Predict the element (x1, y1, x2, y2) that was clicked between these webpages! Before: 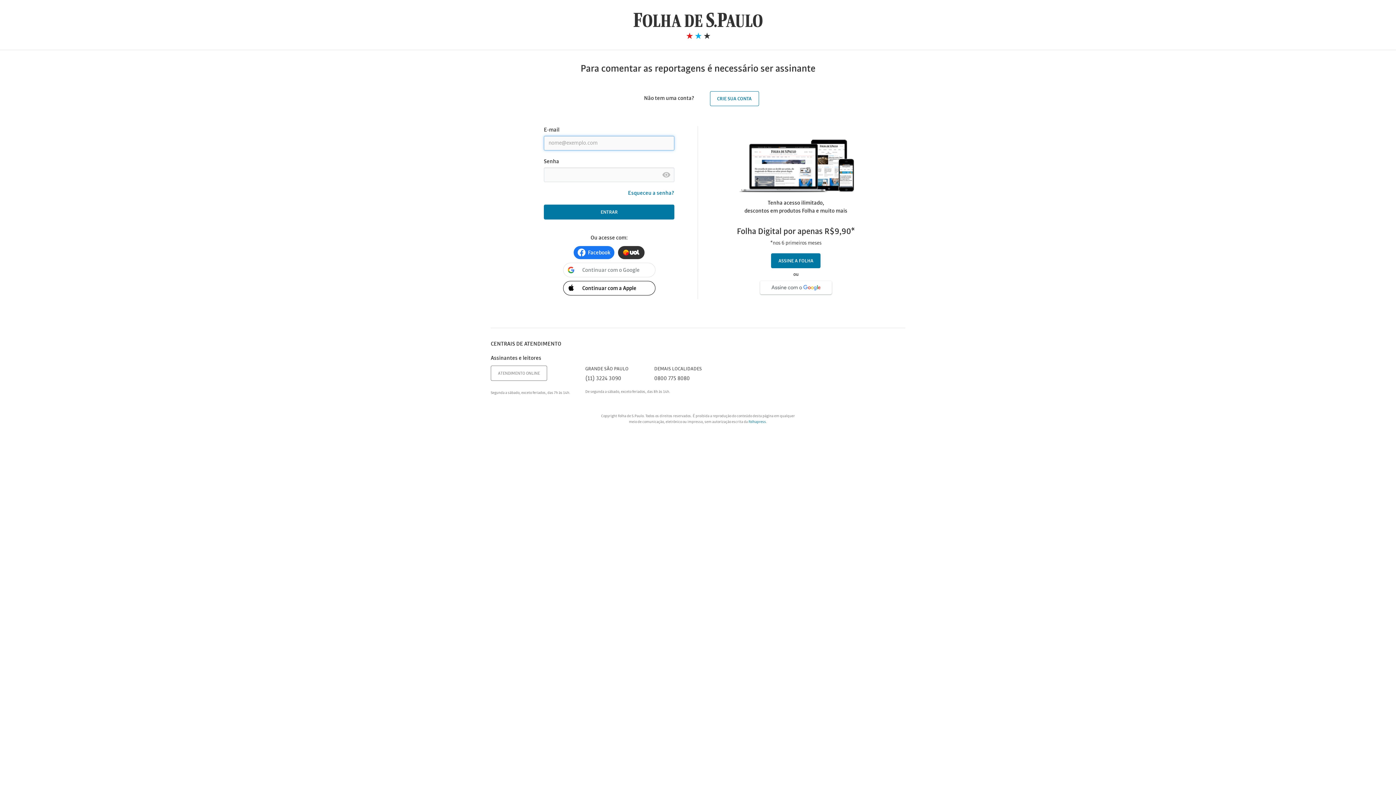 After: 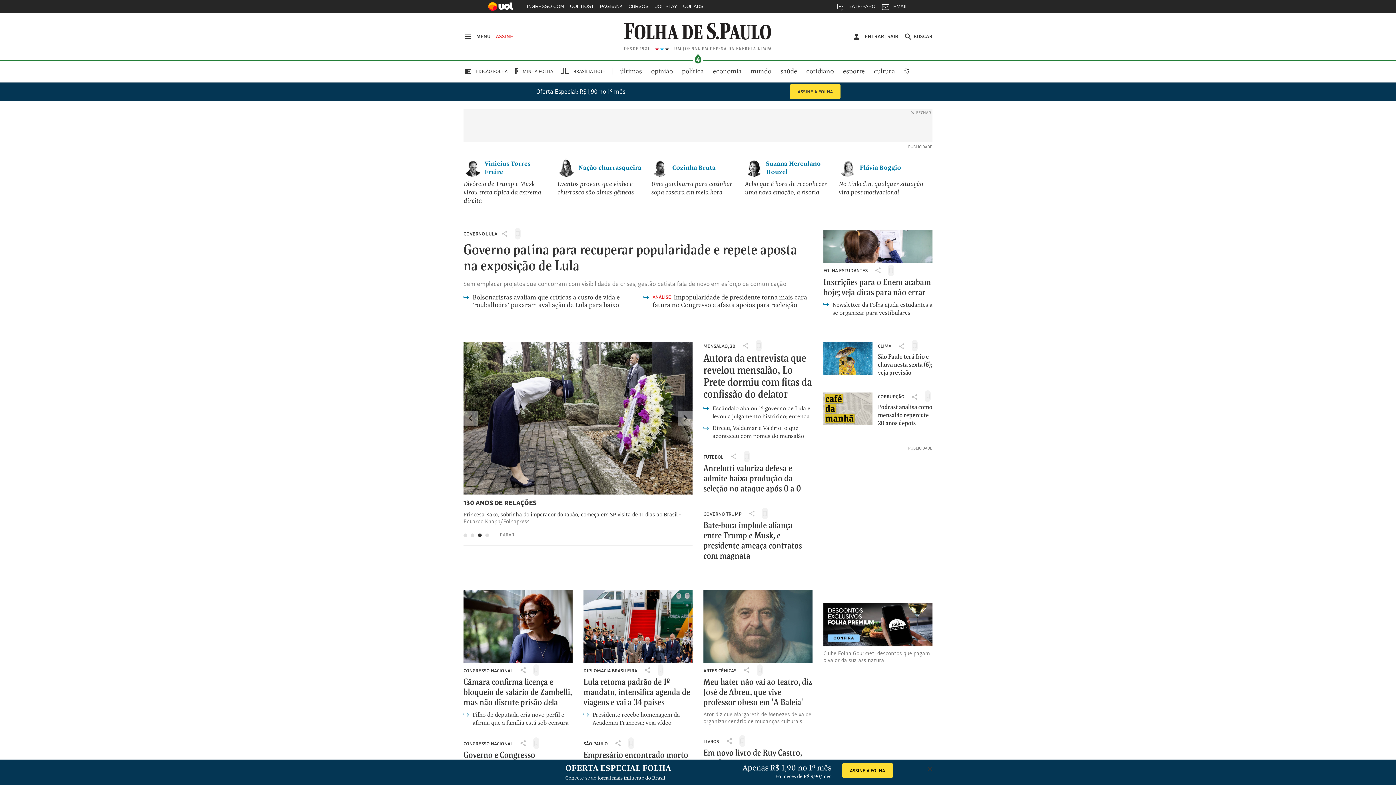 Action: bbox: (633, 21, 762, 27)